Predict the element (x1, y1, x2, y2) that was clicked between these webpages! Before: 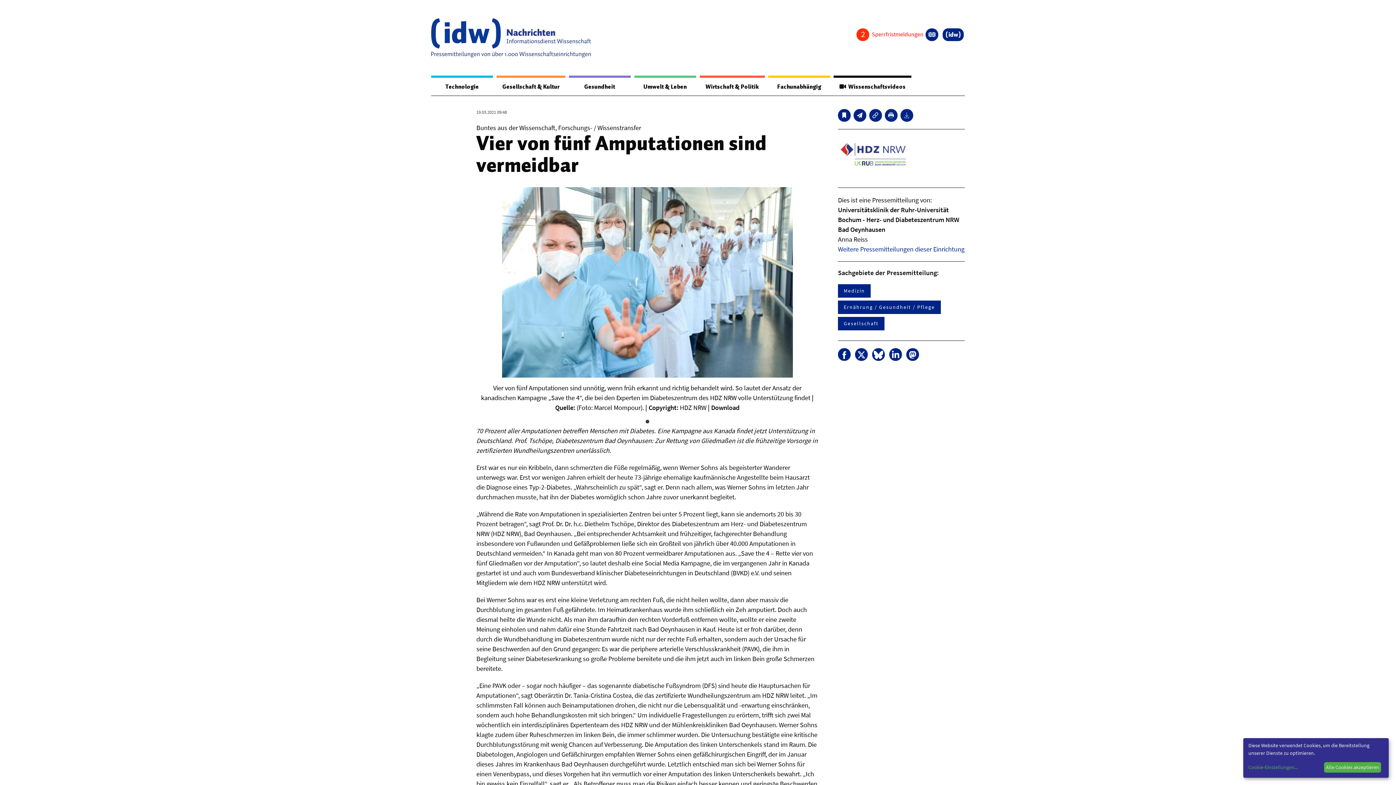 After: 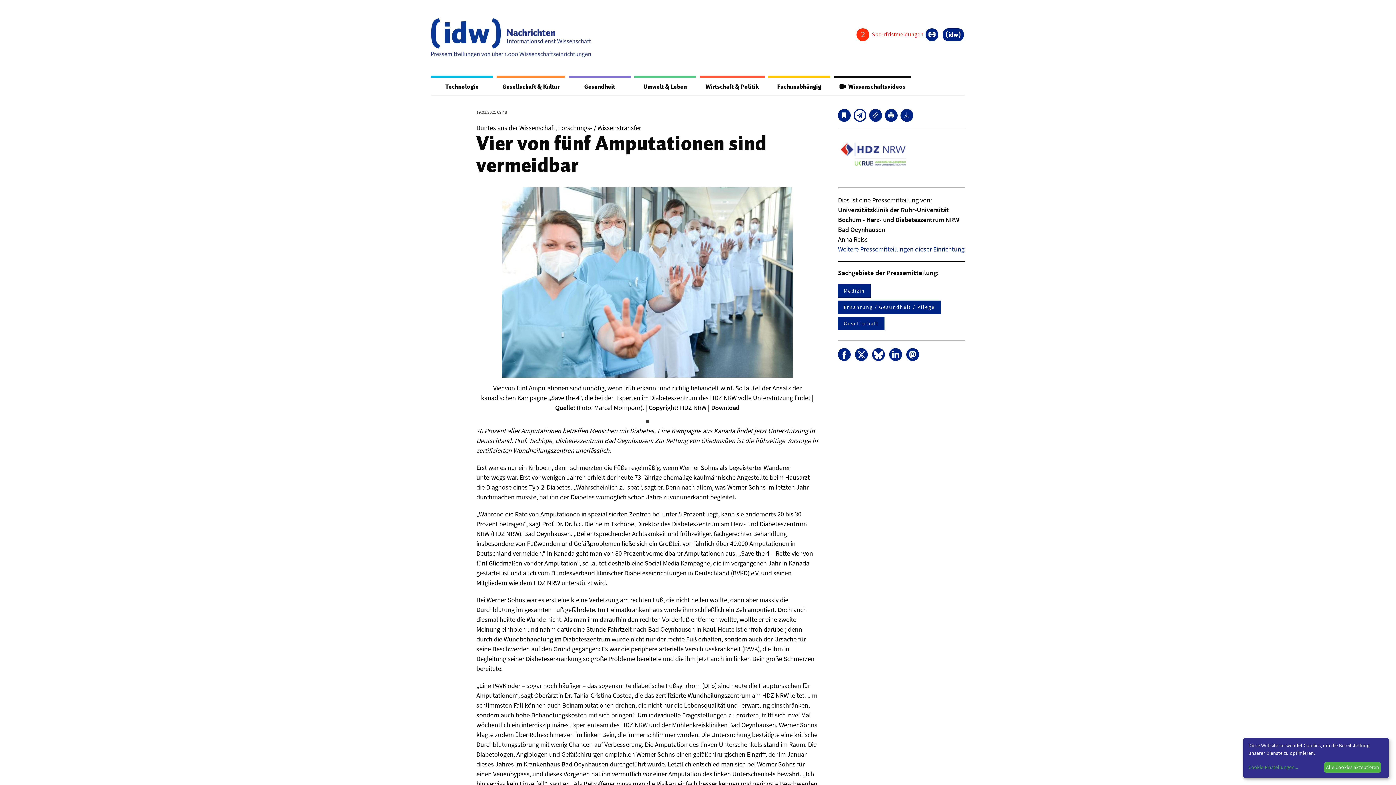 Action: bbox: (853, 109, 866, 121)